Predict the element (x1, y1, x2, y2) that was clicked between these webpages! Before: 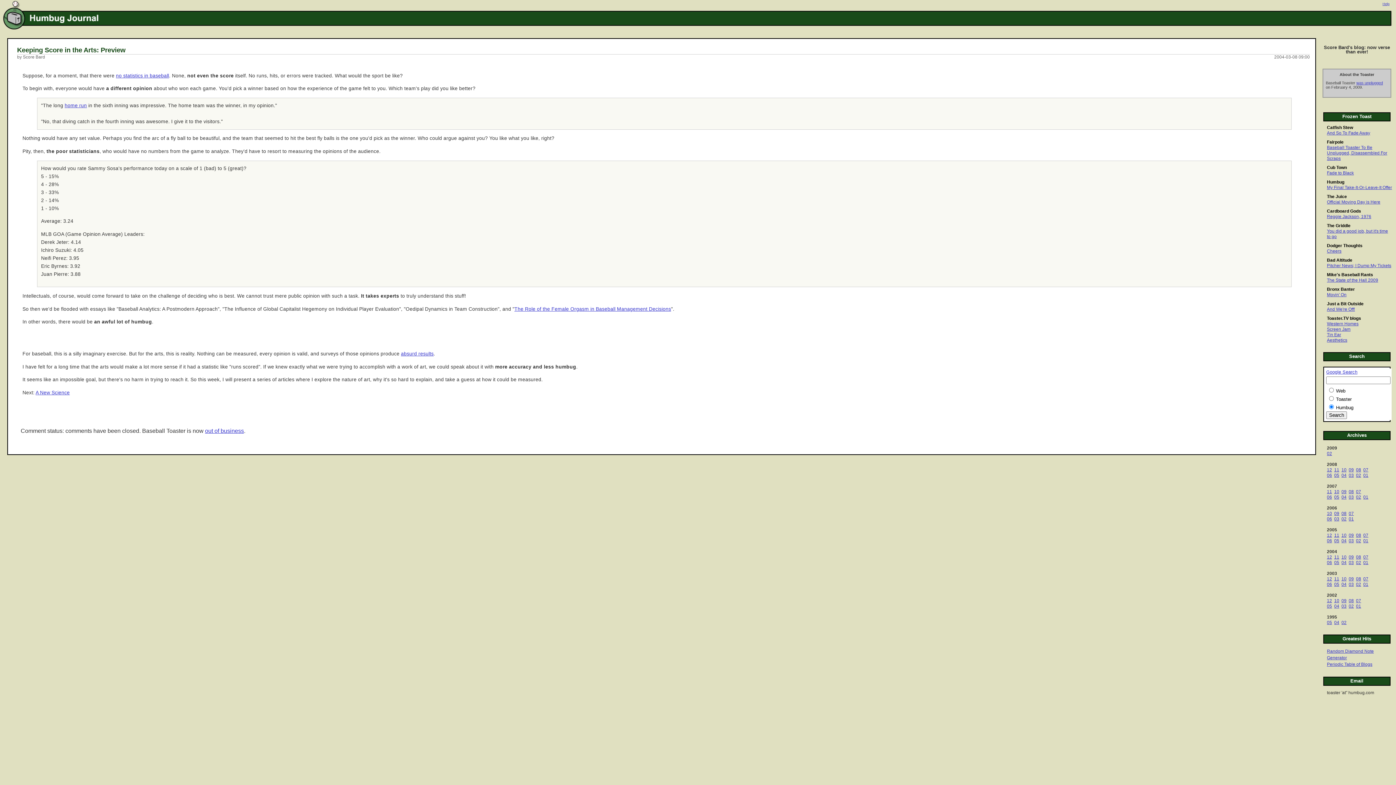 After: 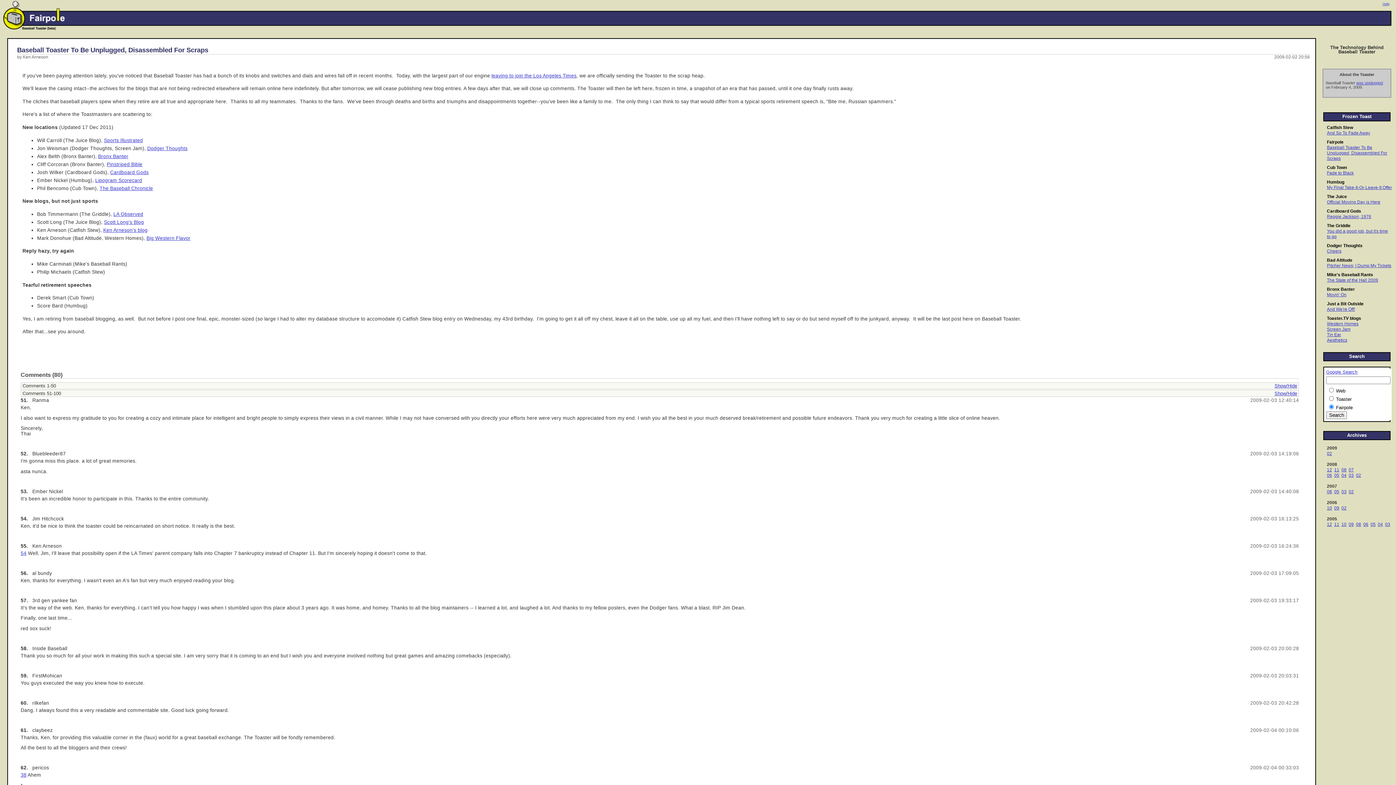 Action: label: out of business bbox: (205, 427, 244, 434)